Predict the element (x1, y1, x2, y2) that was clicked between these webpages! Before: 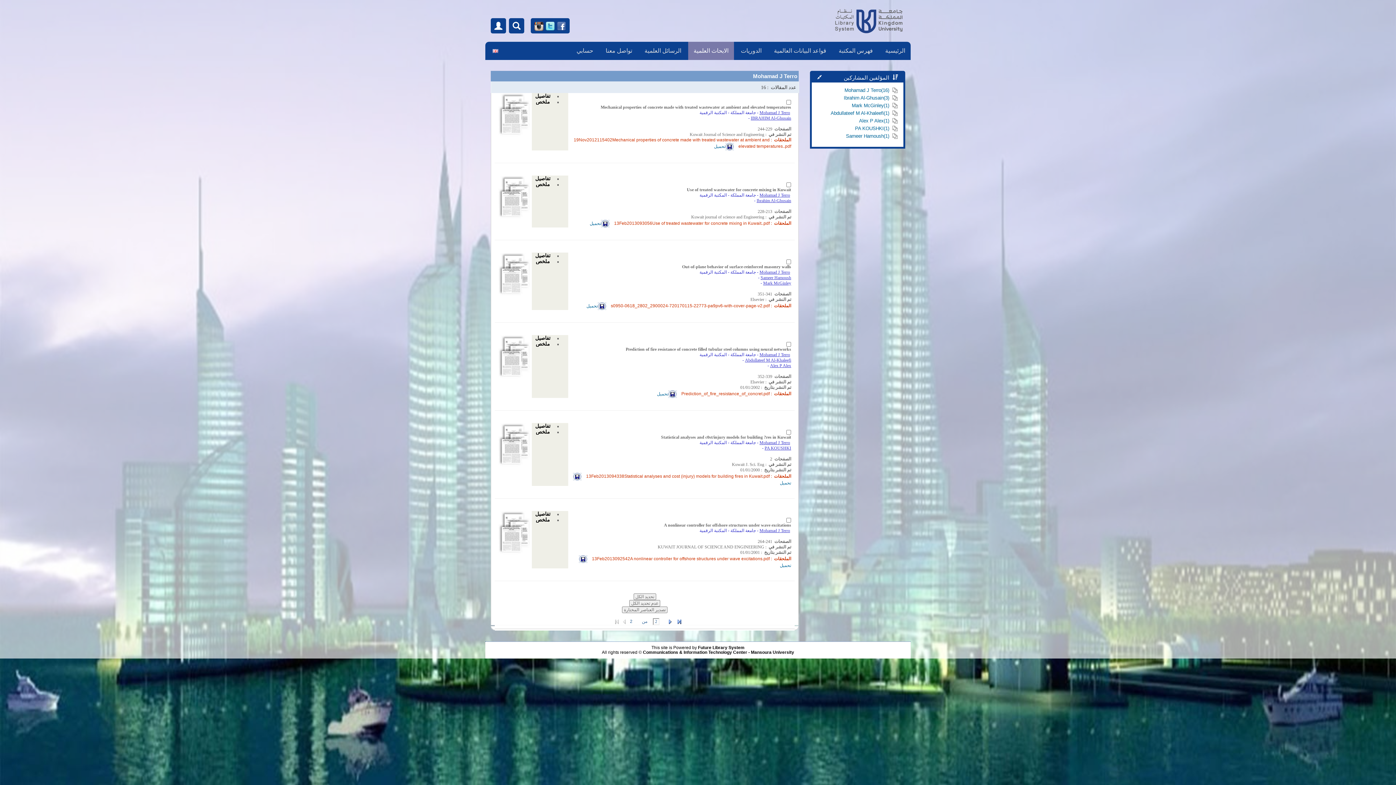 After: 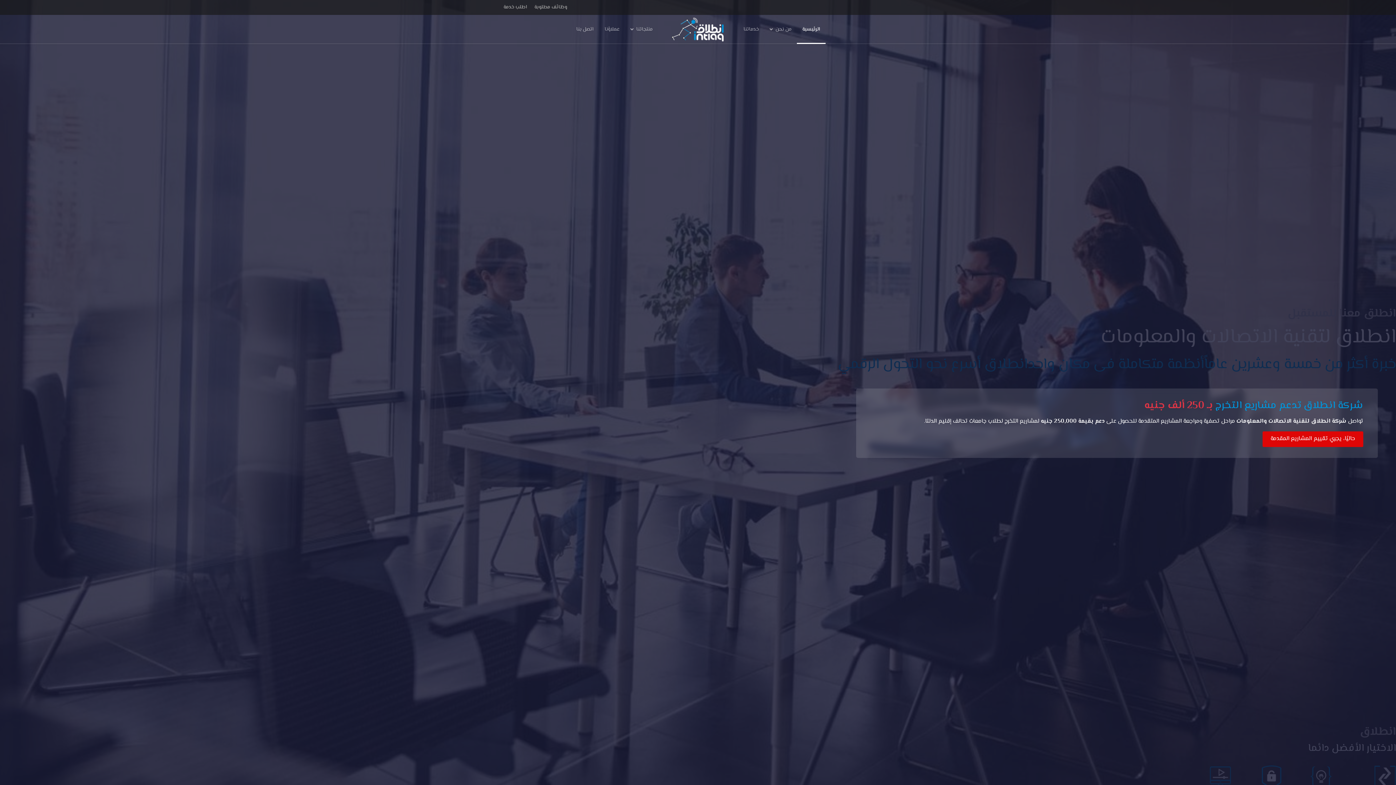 Action: bbox: (643, 650, 747, 655) label: Communications & Information Technology Center